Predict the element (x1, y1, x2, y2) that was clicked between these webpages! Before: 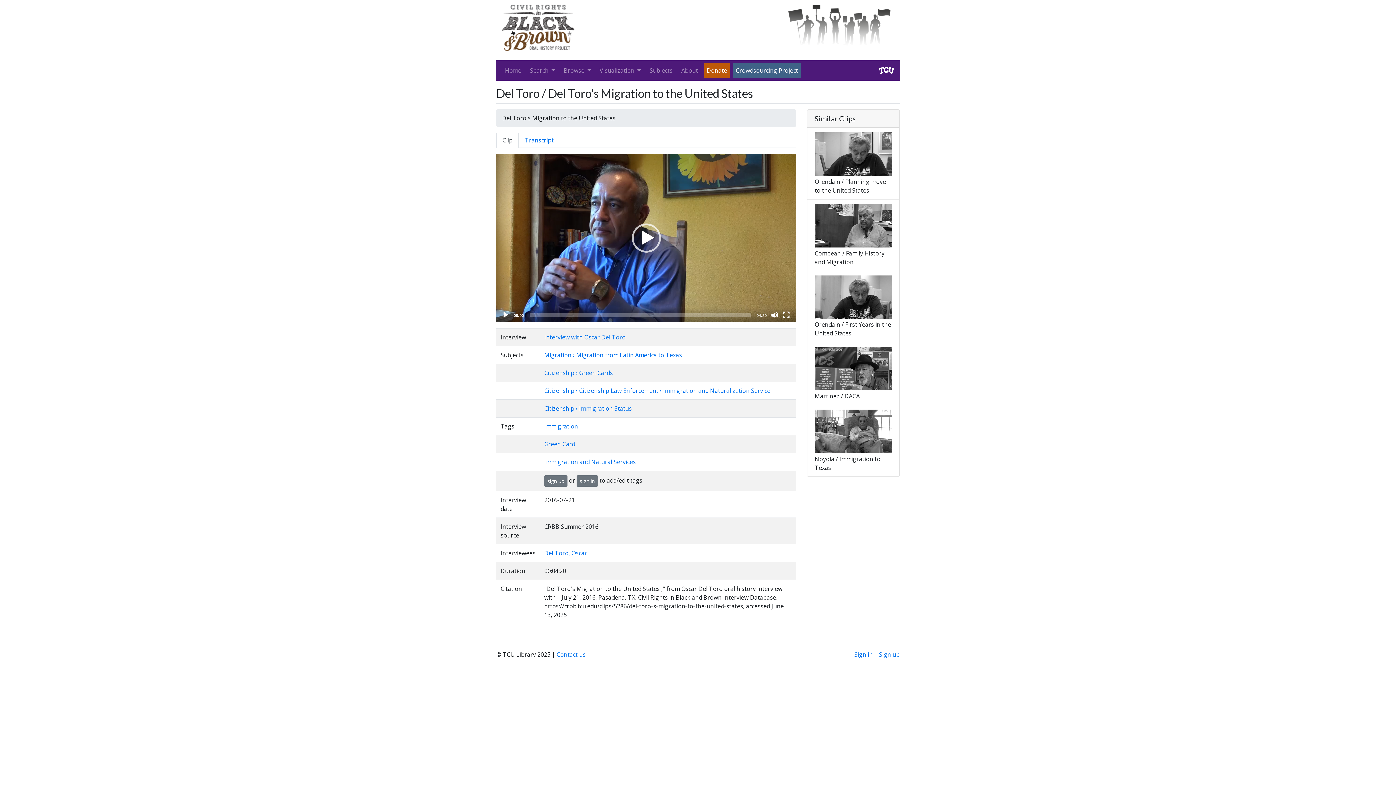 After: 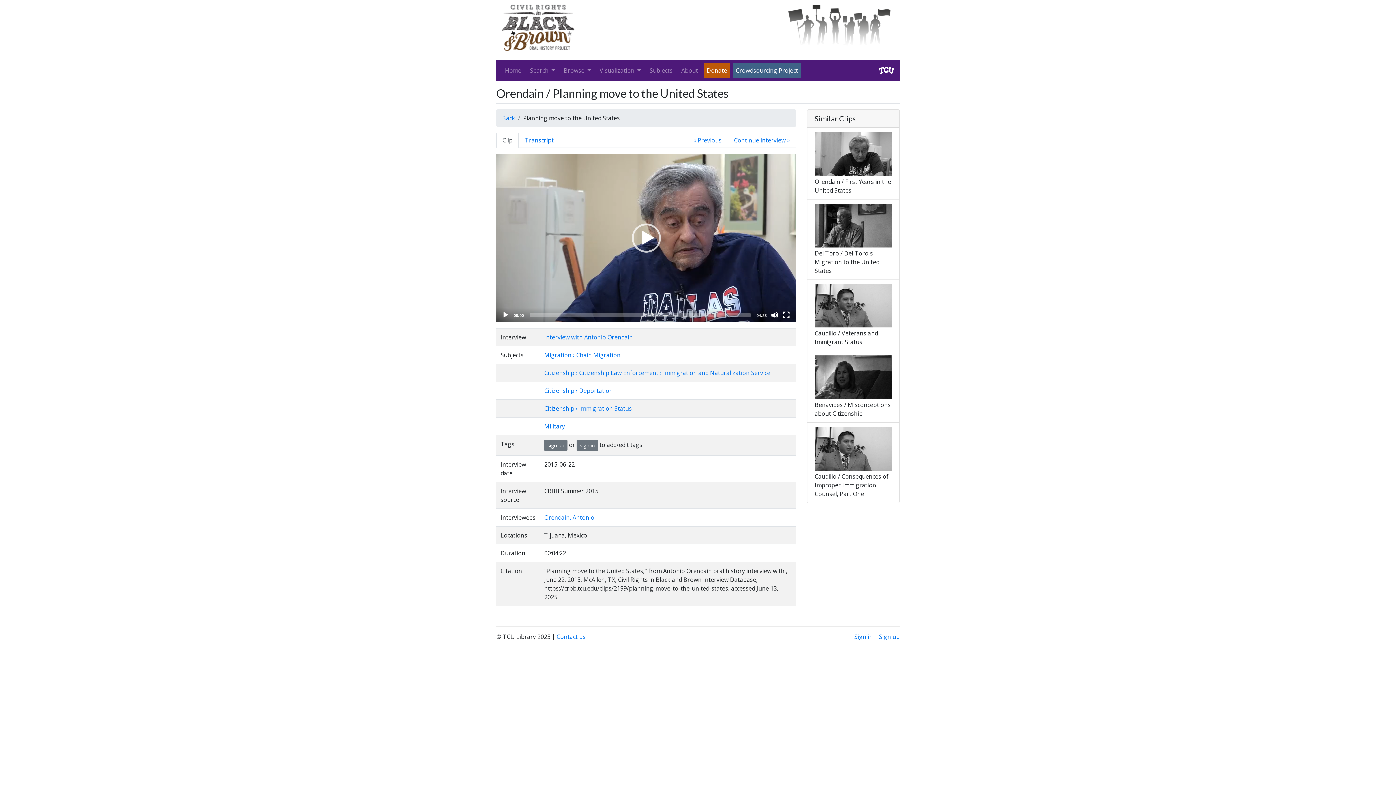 Action: label: Orendain / Planning move to the United States bbox: (807, 128, 899, 199)